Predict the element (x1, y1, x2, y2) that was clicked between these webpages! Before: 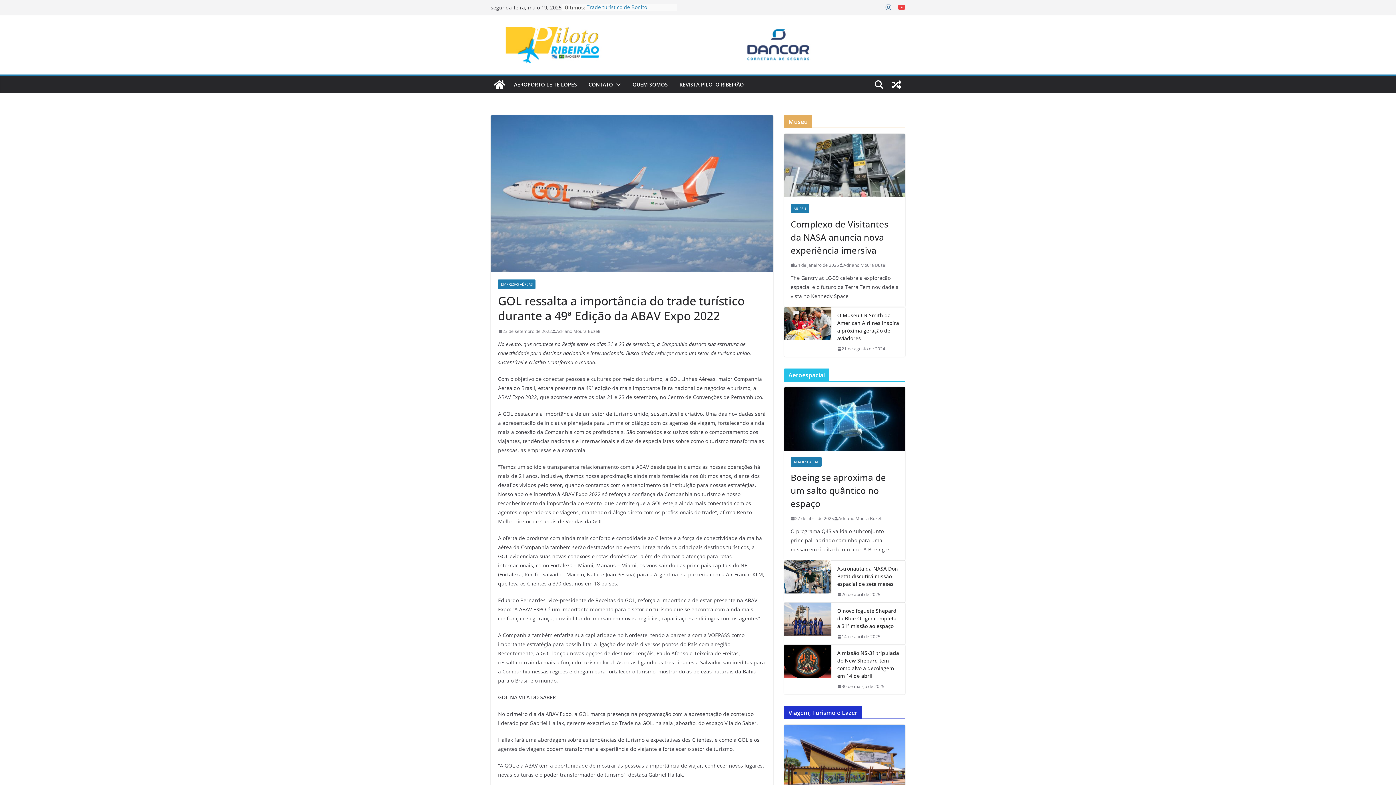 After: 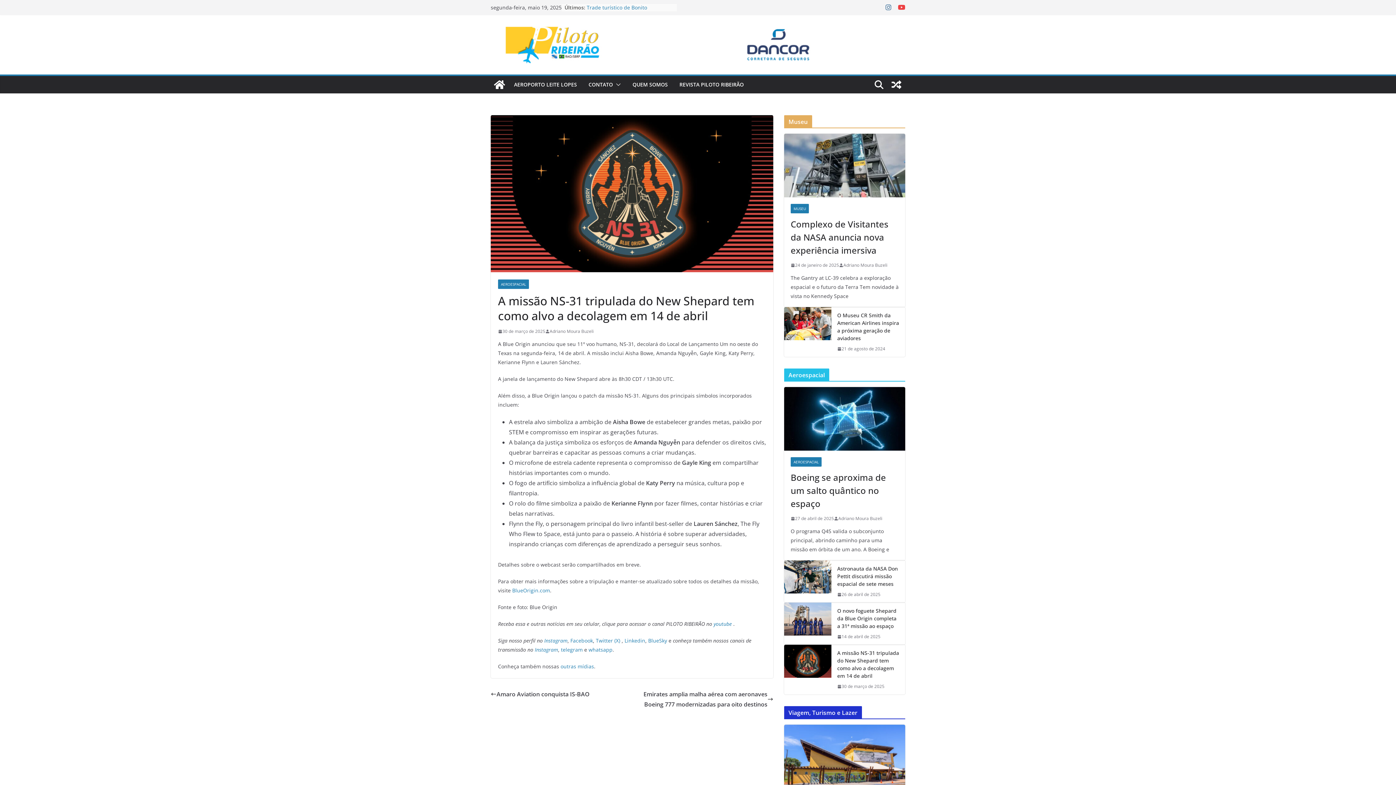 Action: bbox: (837, 683, 884, 690) label: 30 de março de 2025